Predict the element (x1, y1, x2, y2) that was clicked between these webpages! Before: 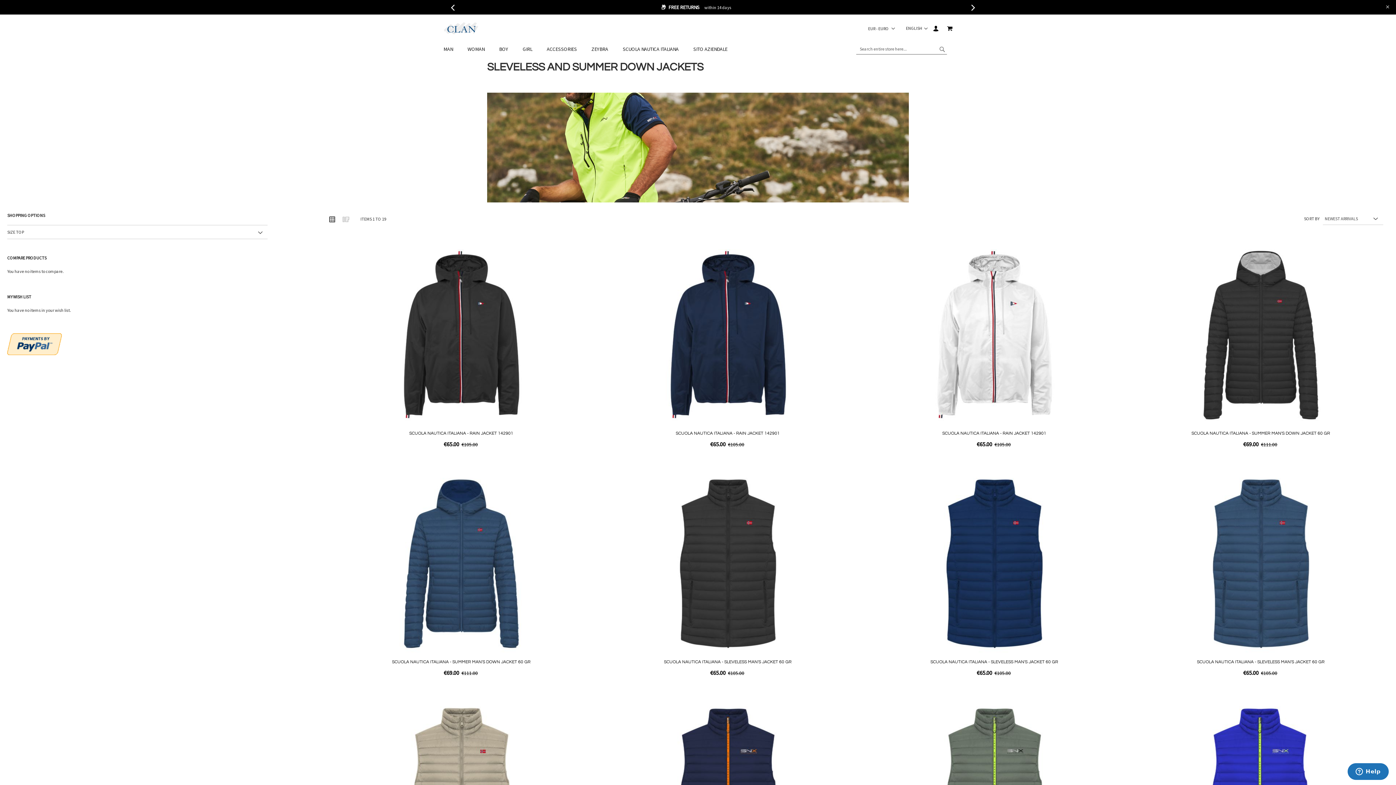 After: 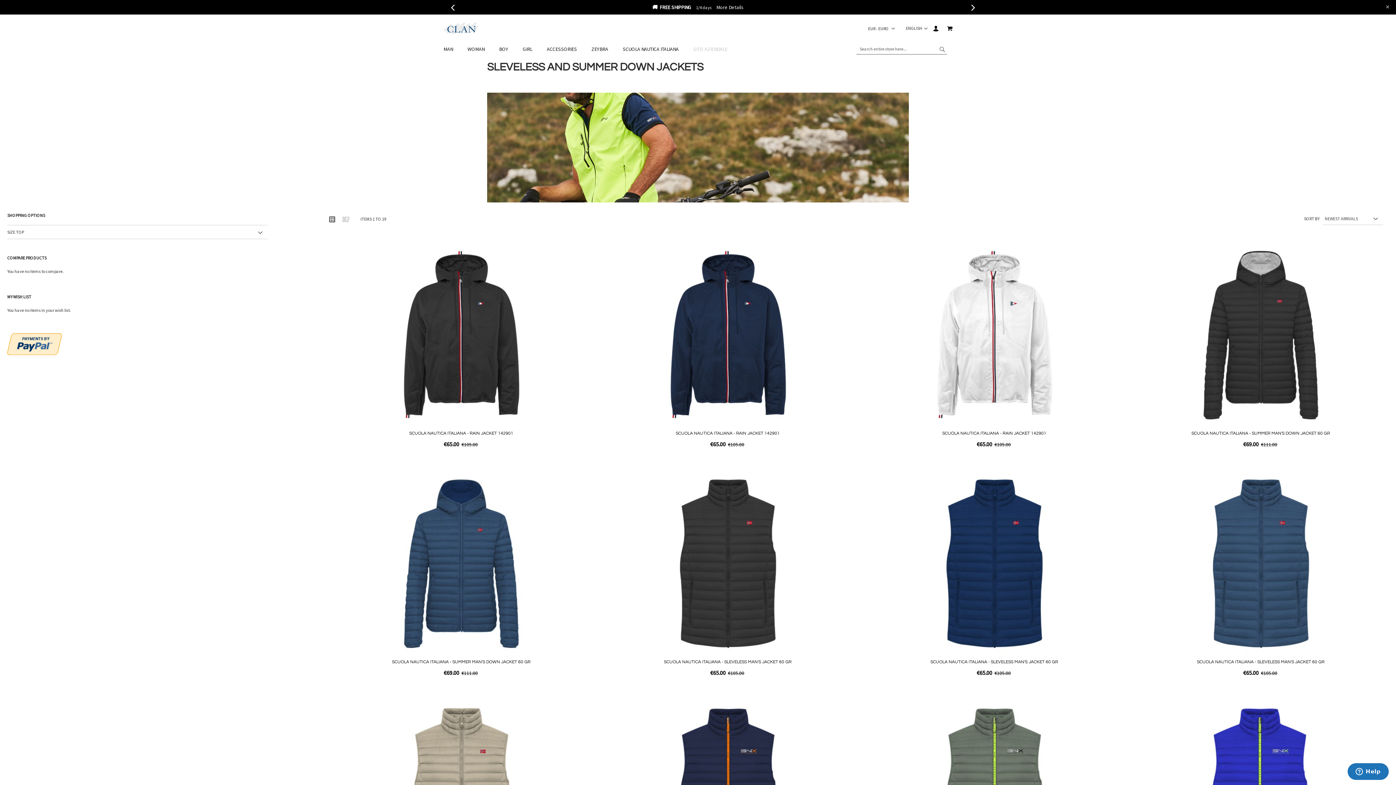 Action: label: SITO AZIENDALE bbox: (686, 42, 734, 56)